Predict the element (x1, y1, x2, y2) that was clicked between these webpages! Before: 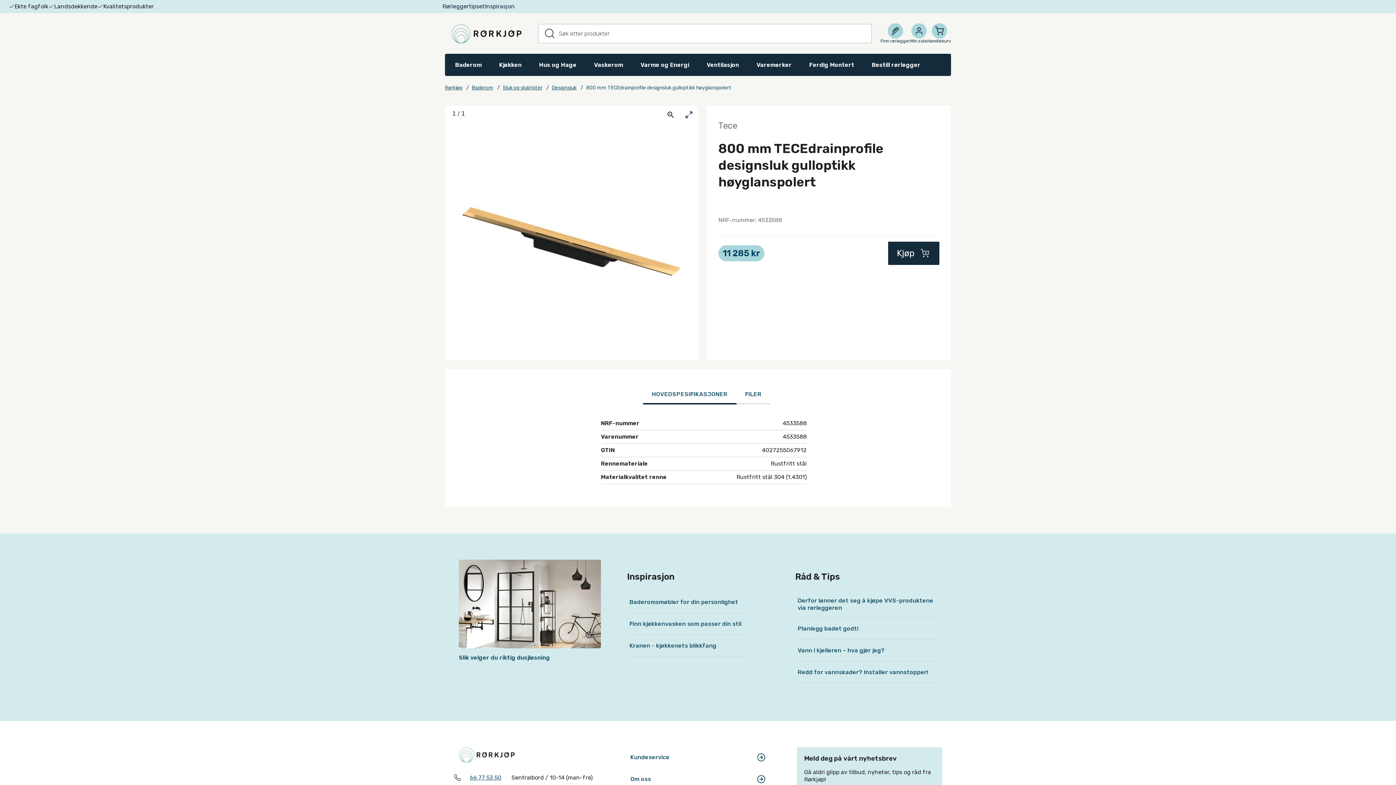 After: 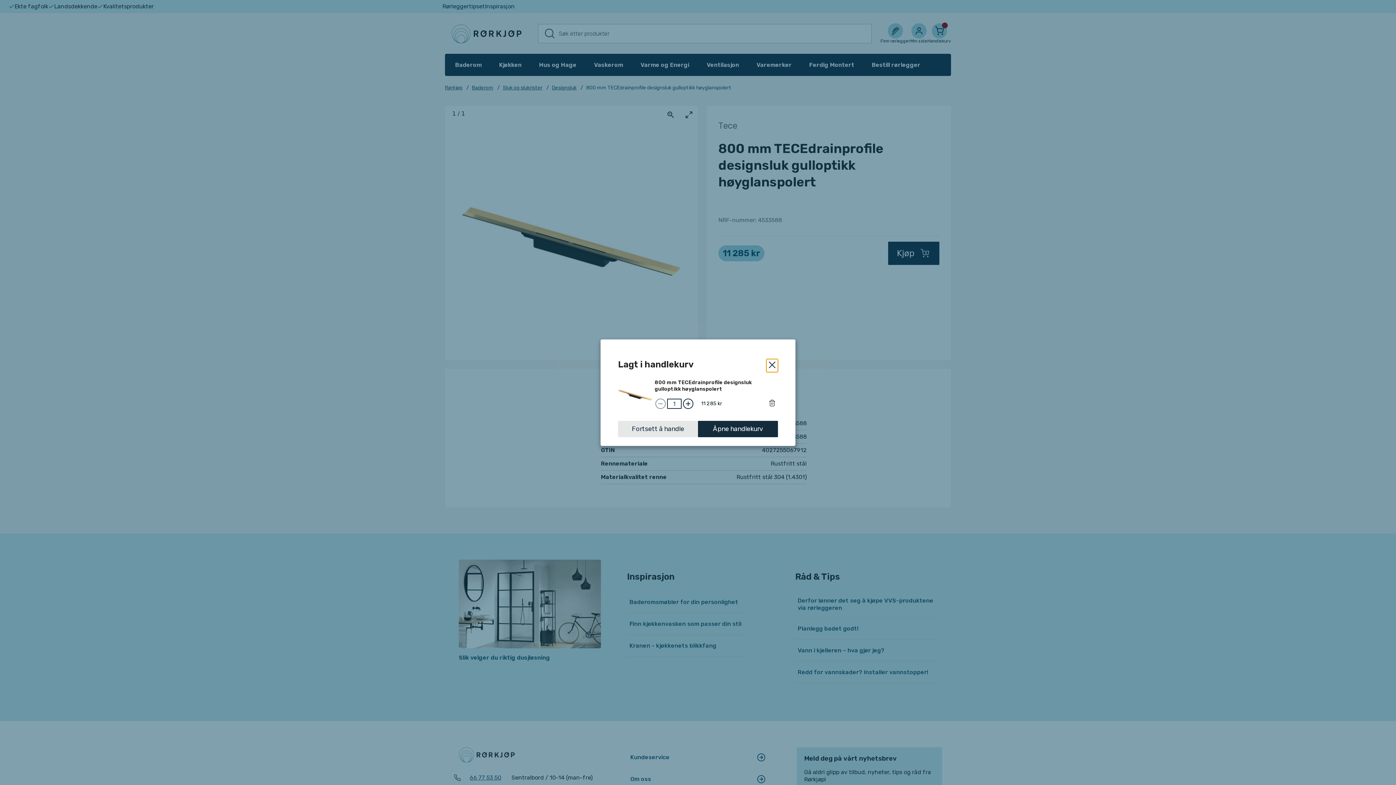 Action: bbox: (888, 241, 939, 265) label: Kjøp